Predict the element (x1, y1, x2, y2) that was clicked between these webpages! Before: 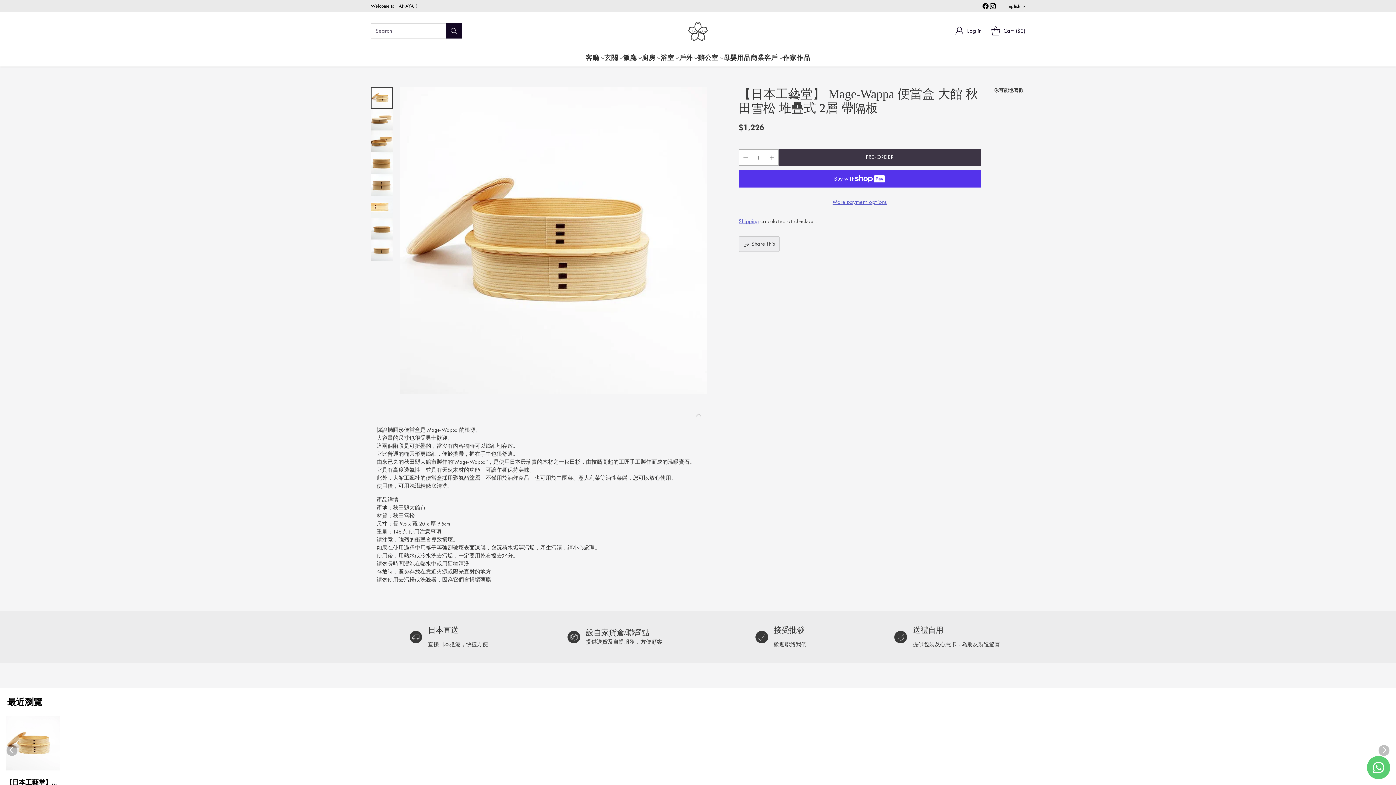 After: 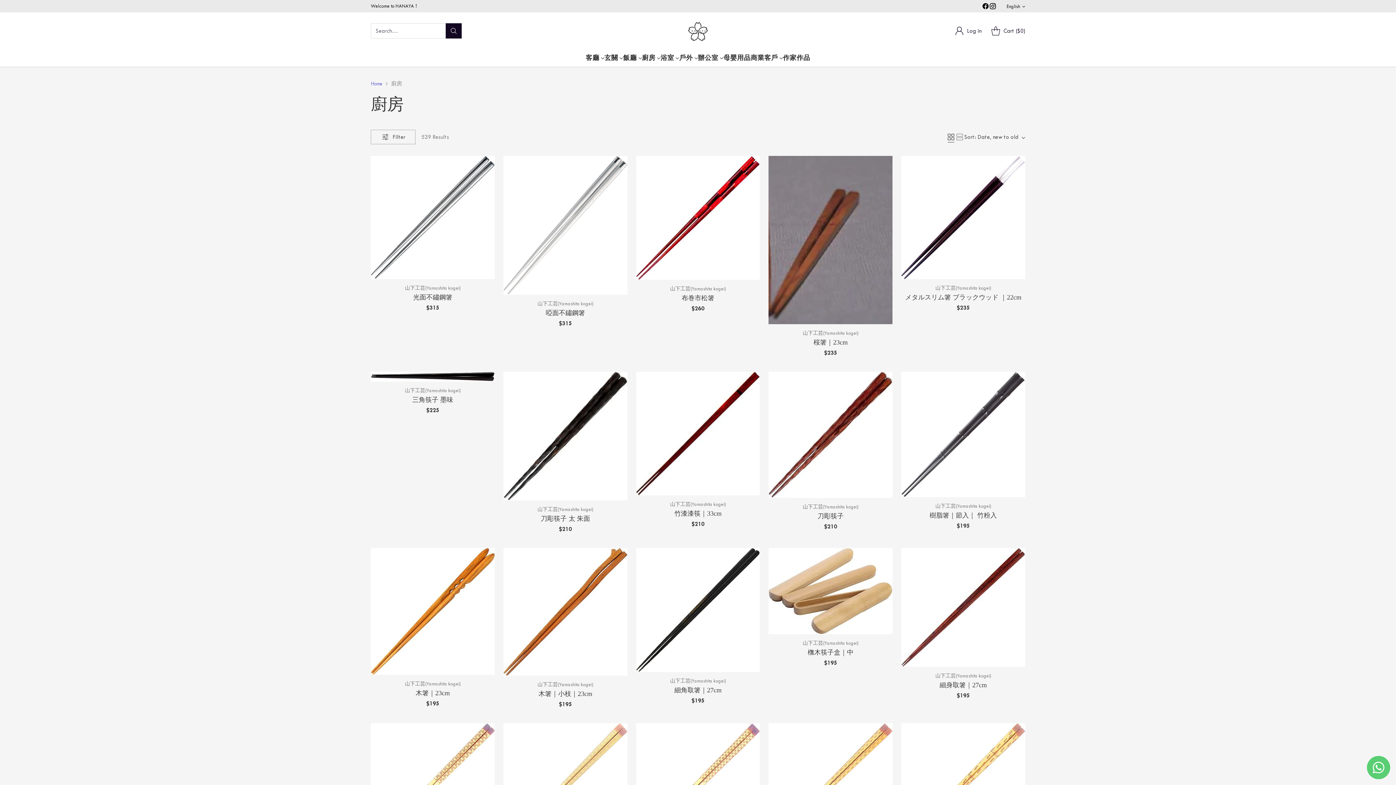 Action: label: 廚房 bbox: (642, 53, 660, 62)